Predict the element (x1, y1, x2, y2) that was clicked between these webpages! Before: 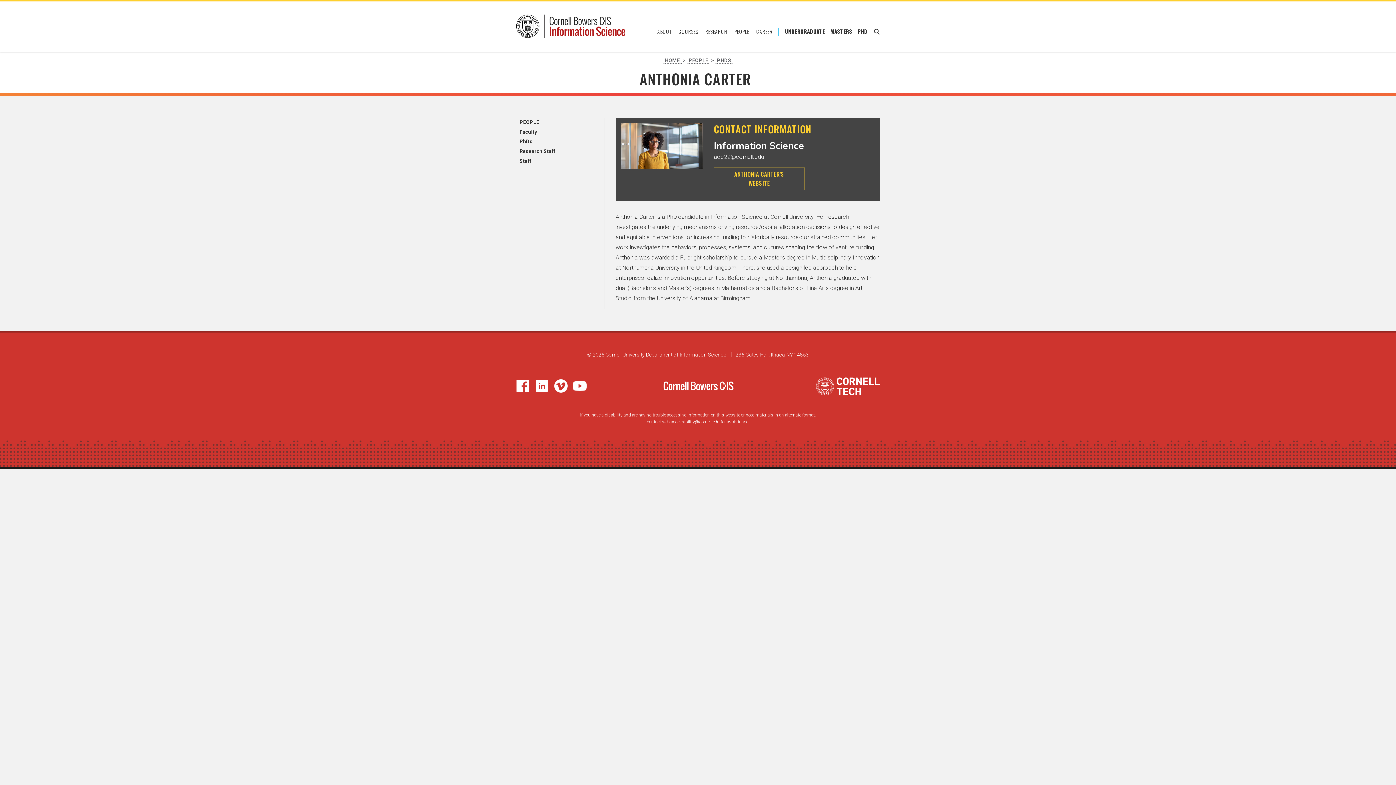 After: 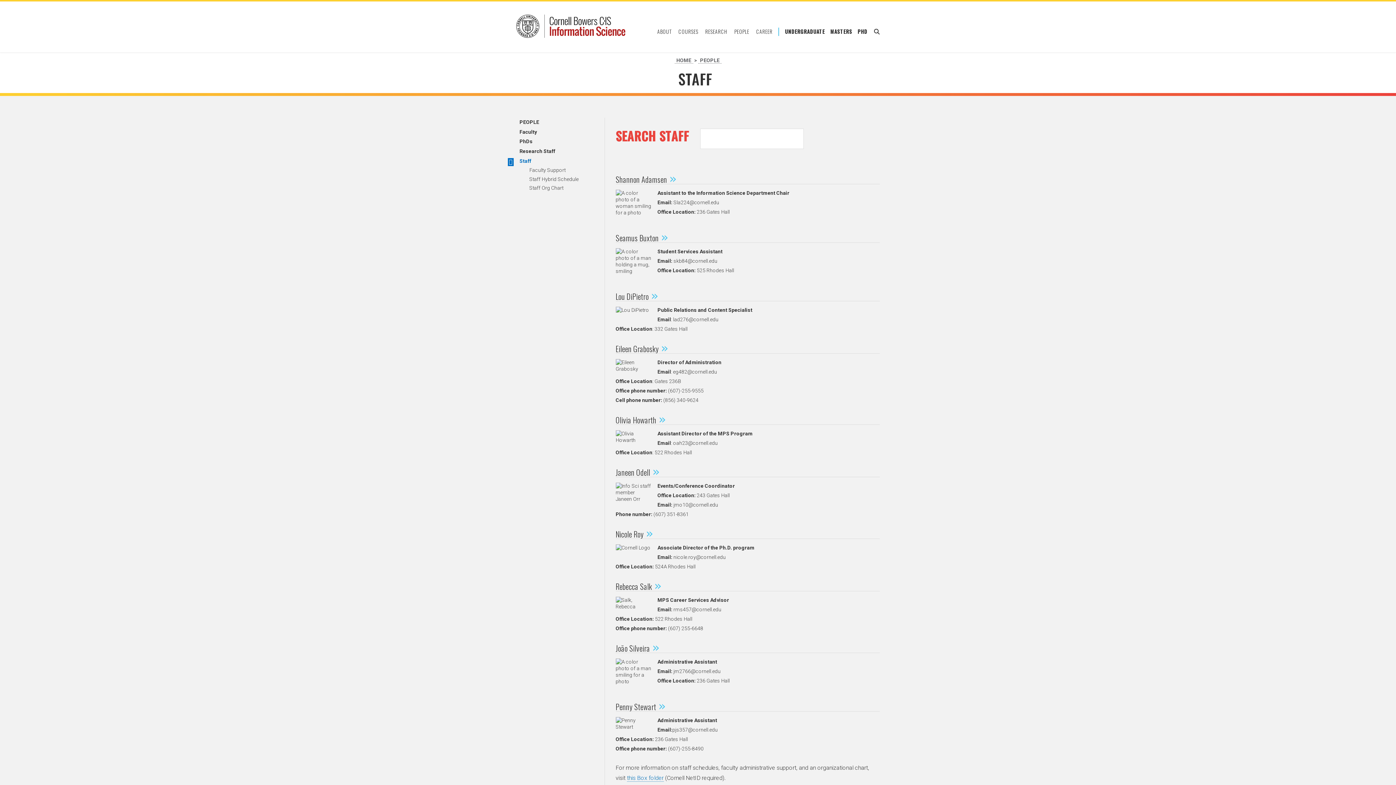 Action: label: Staff bbox: (517, 157, 599, 164)